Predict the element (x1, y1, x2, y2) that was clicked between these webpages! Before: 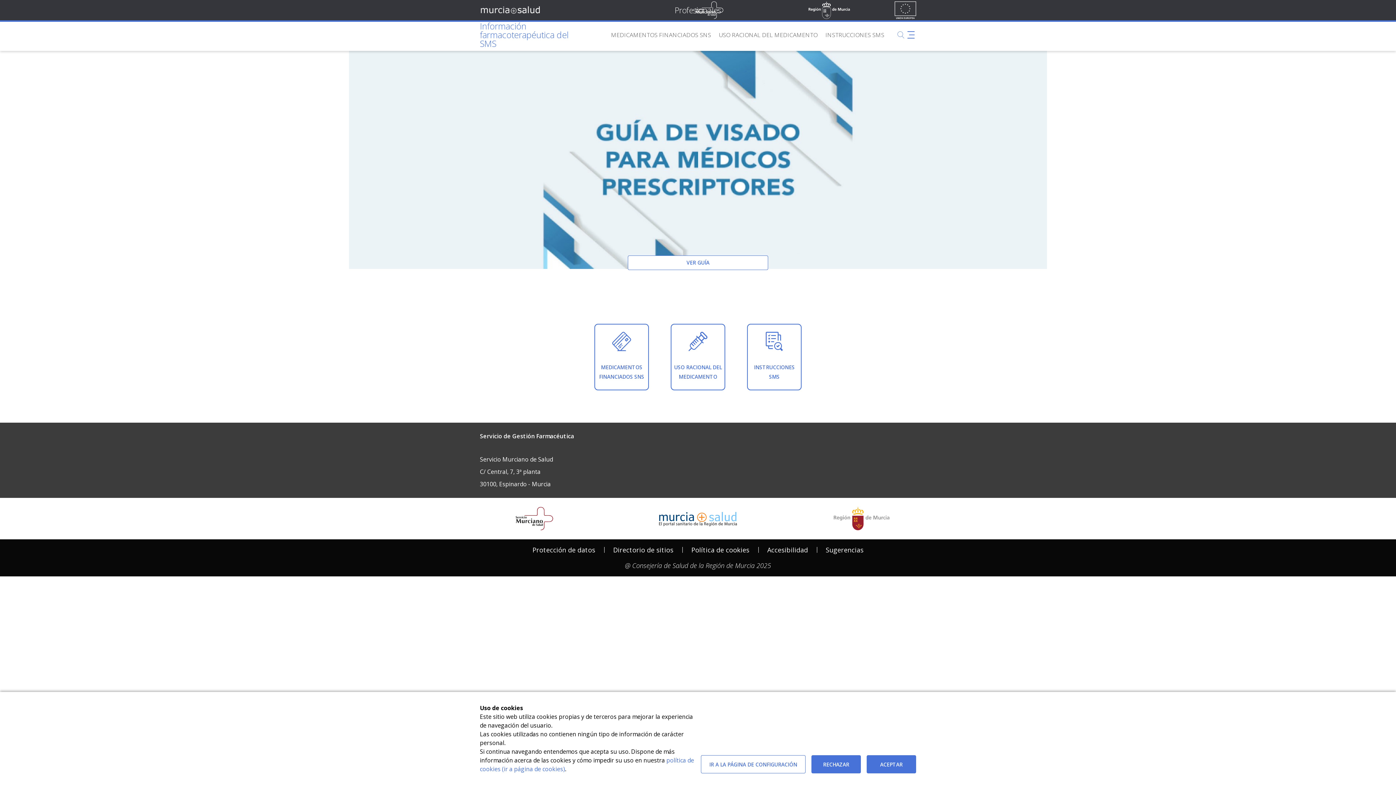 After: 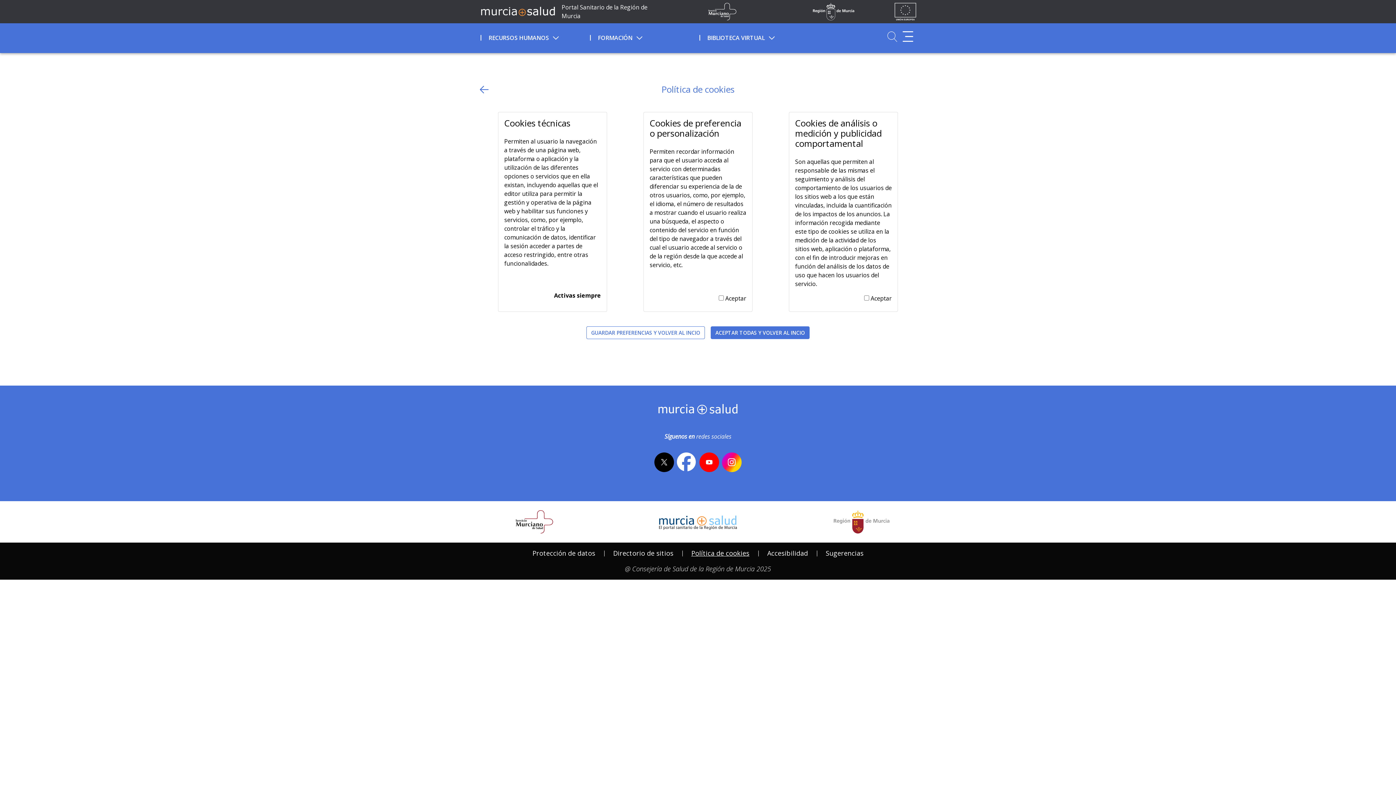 Action: label: Política de cookies bbox: (691, 545, 749, 554)